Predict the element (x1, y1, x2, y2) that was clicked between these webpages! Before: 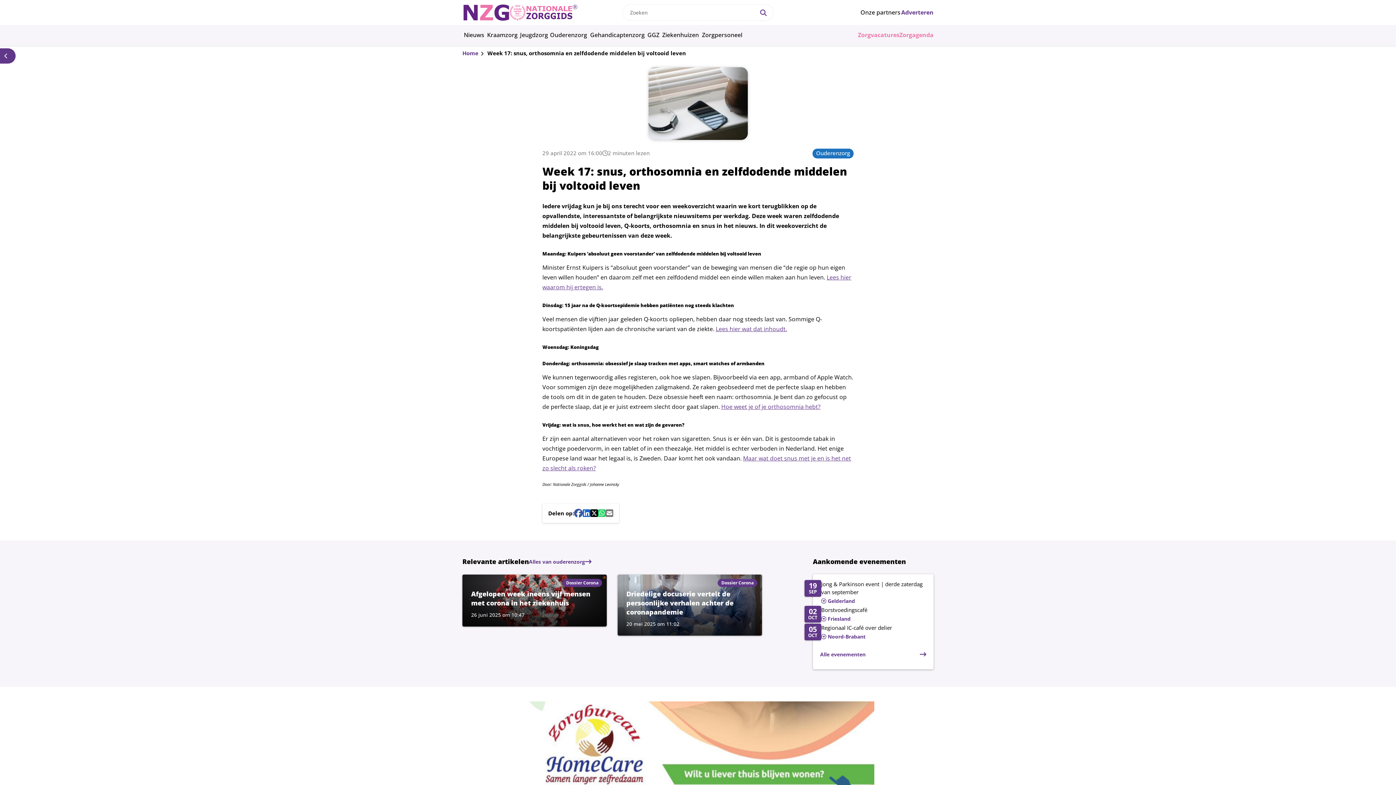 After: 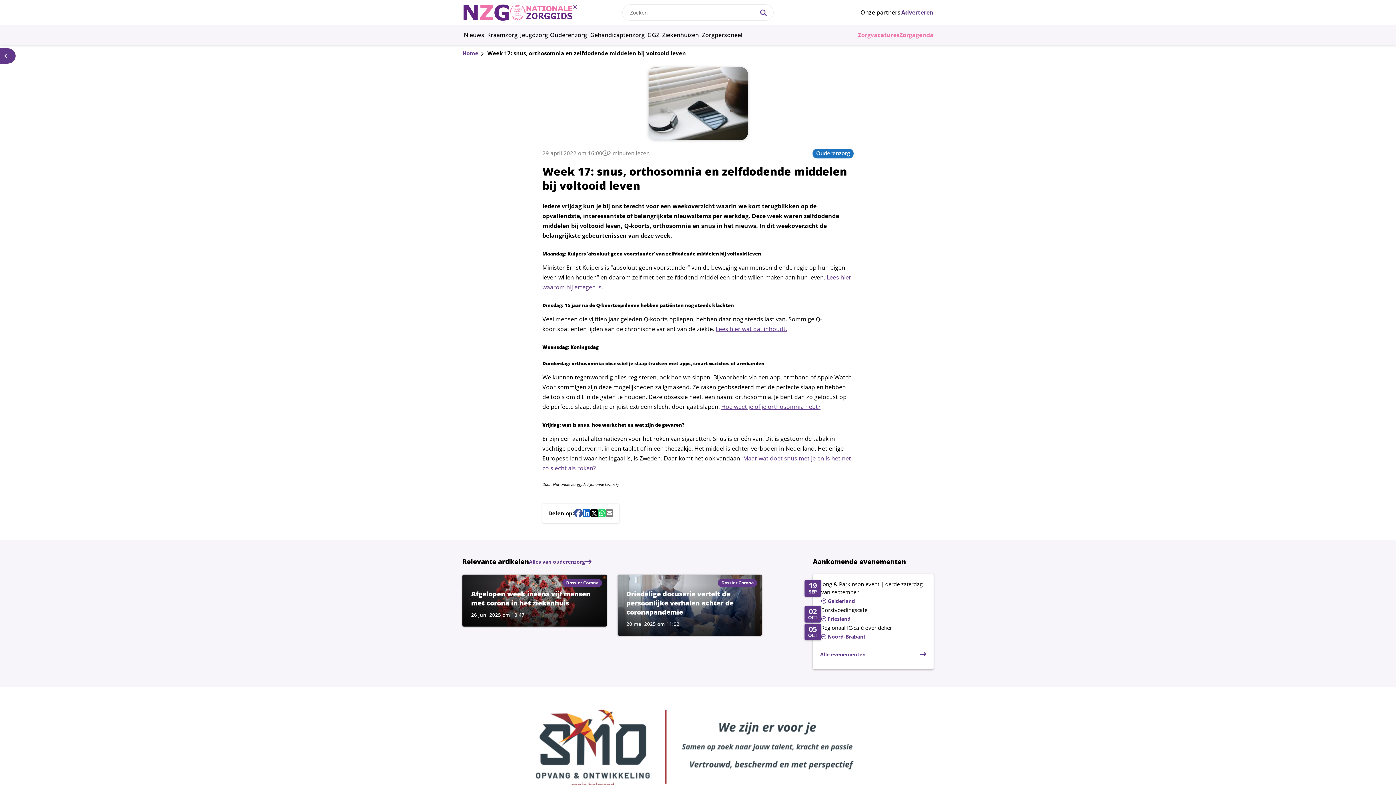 Action: bbox: (574, 507, 582, 518) label: Facebook share button